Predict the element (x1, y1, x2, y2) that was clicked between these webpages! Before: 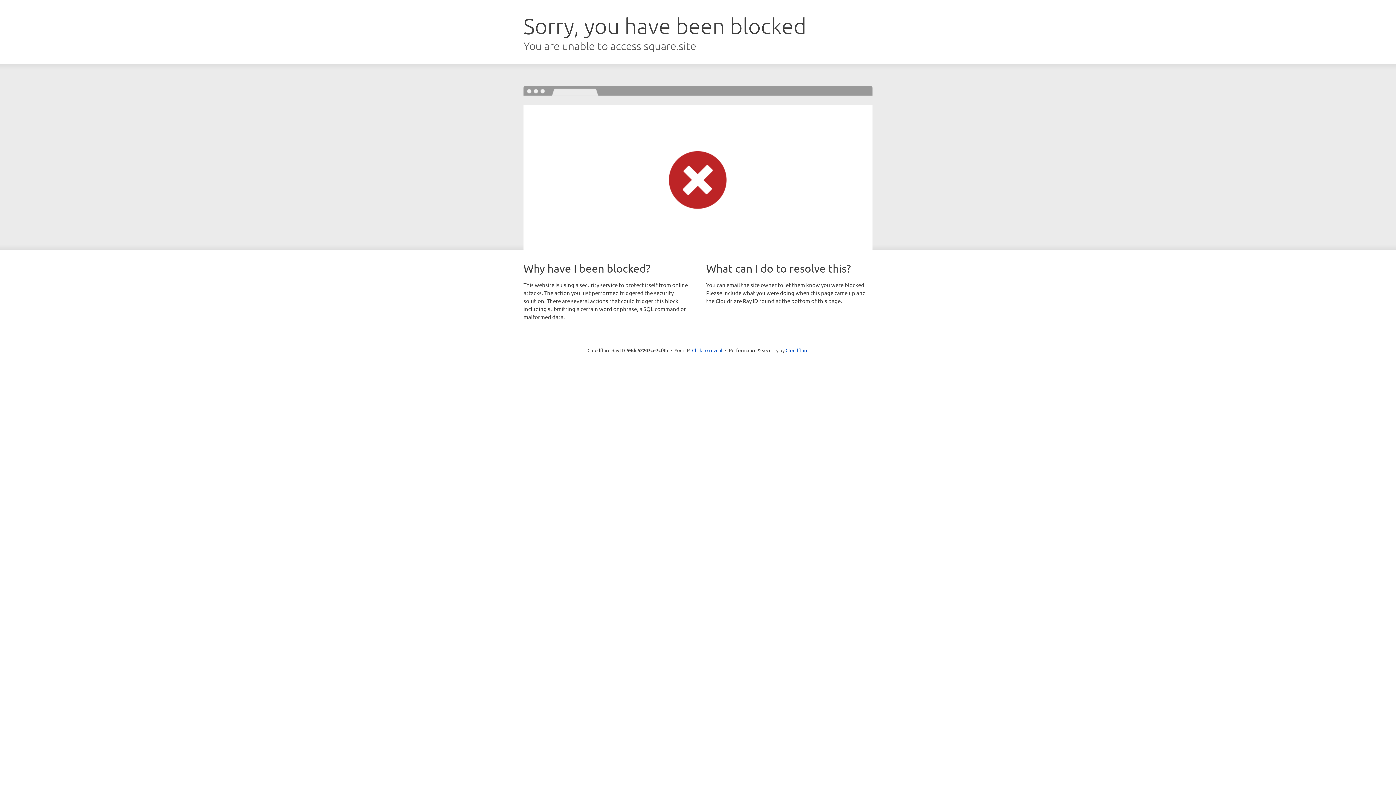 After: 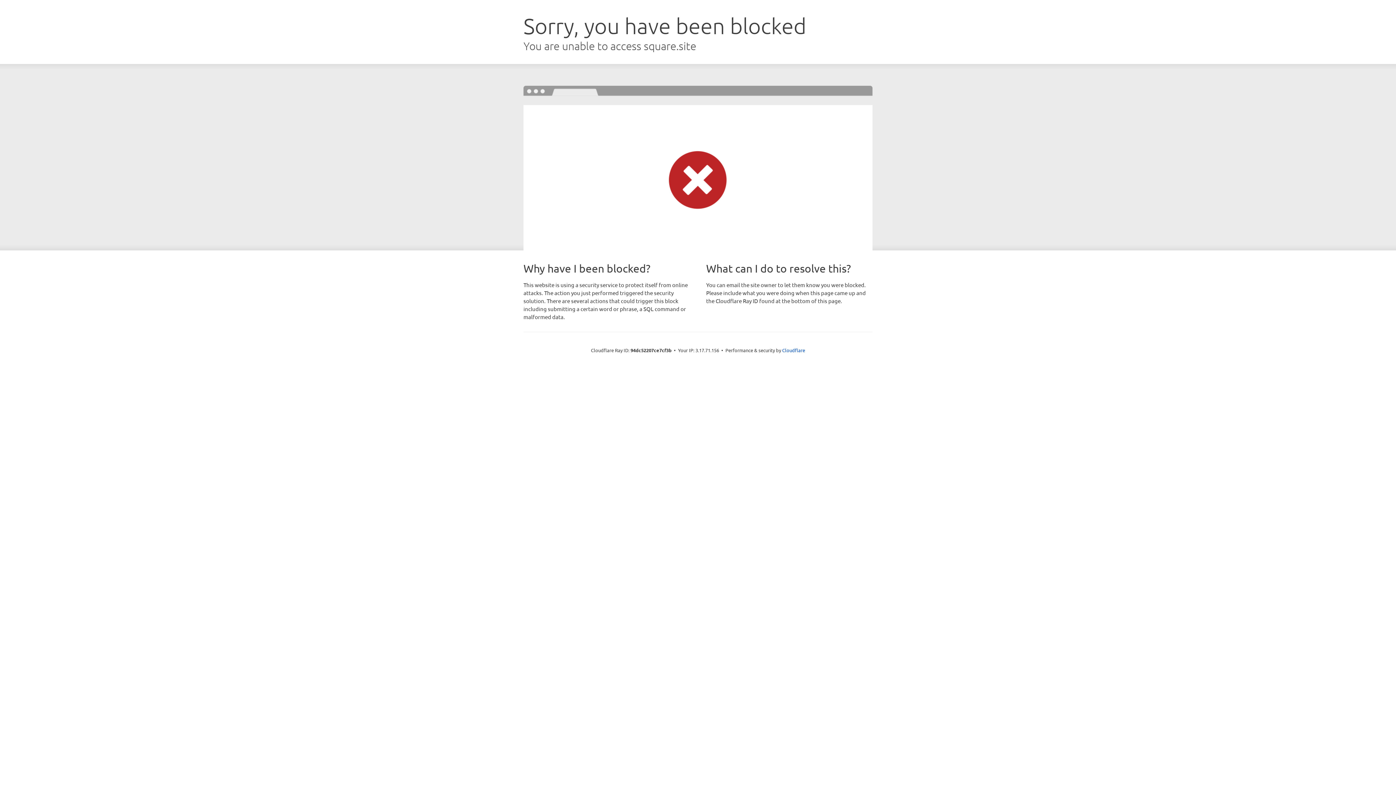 Action: label: Click to reveal bbox: (692, 346, 722, 353)